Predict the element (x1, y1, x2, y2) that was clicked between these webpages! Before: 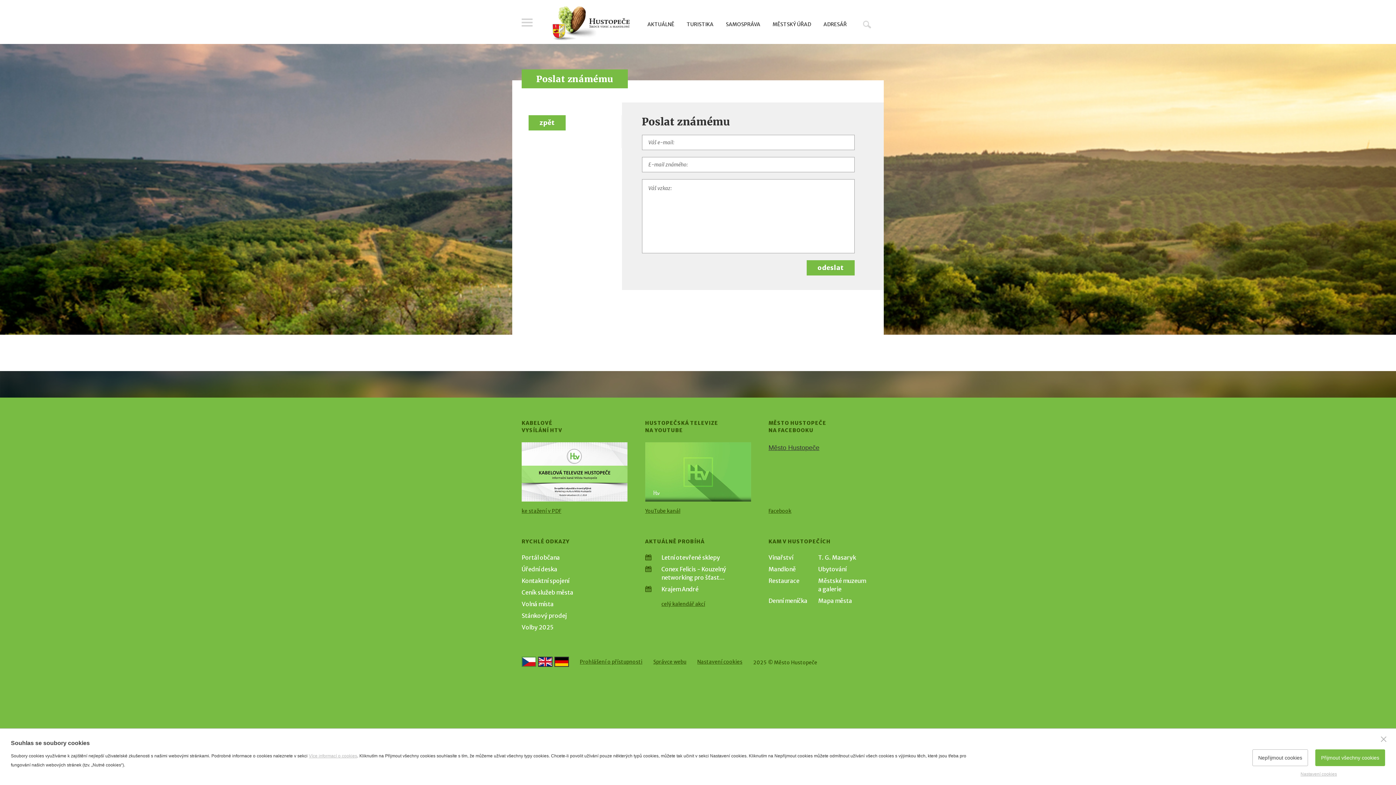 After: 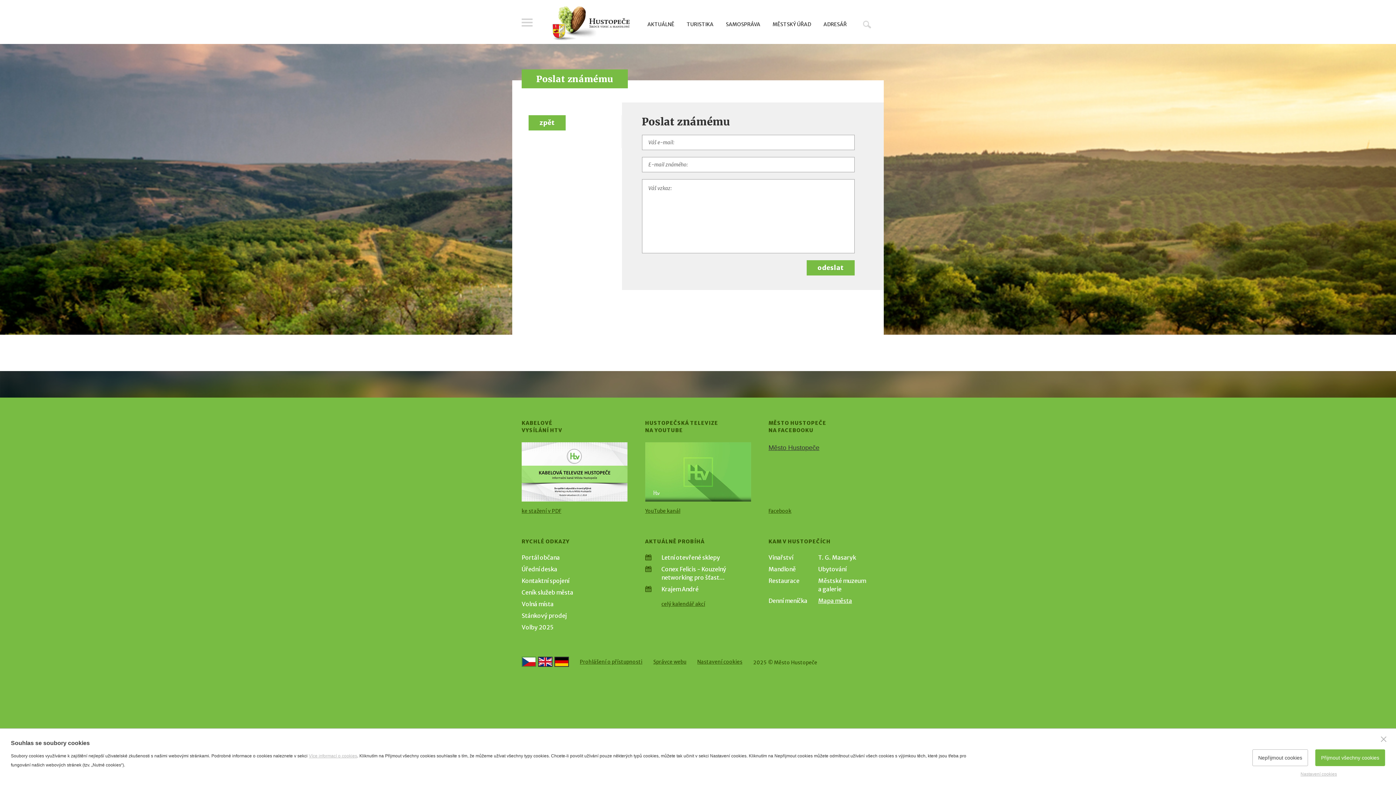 Action: bbox: (818, 597, 852, 604) label: Mapa města